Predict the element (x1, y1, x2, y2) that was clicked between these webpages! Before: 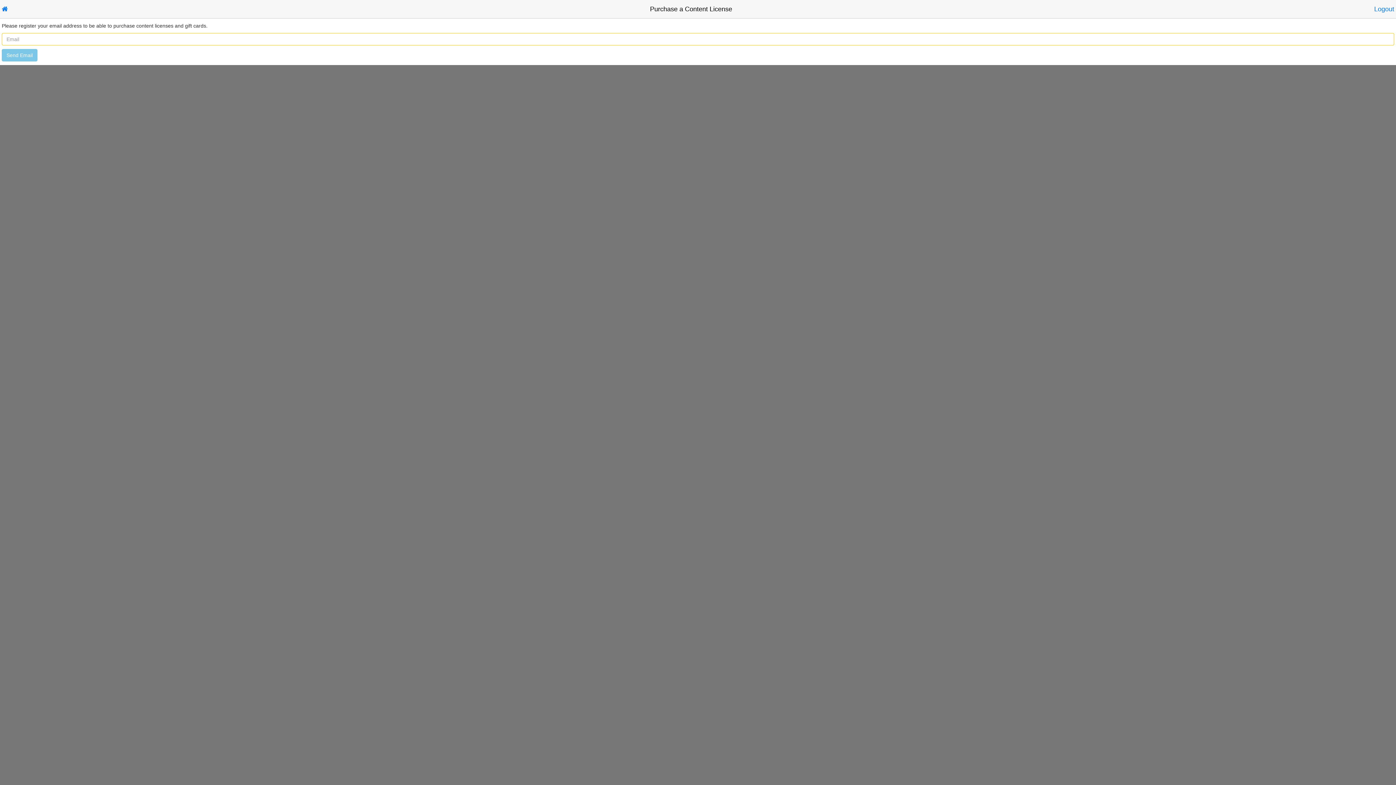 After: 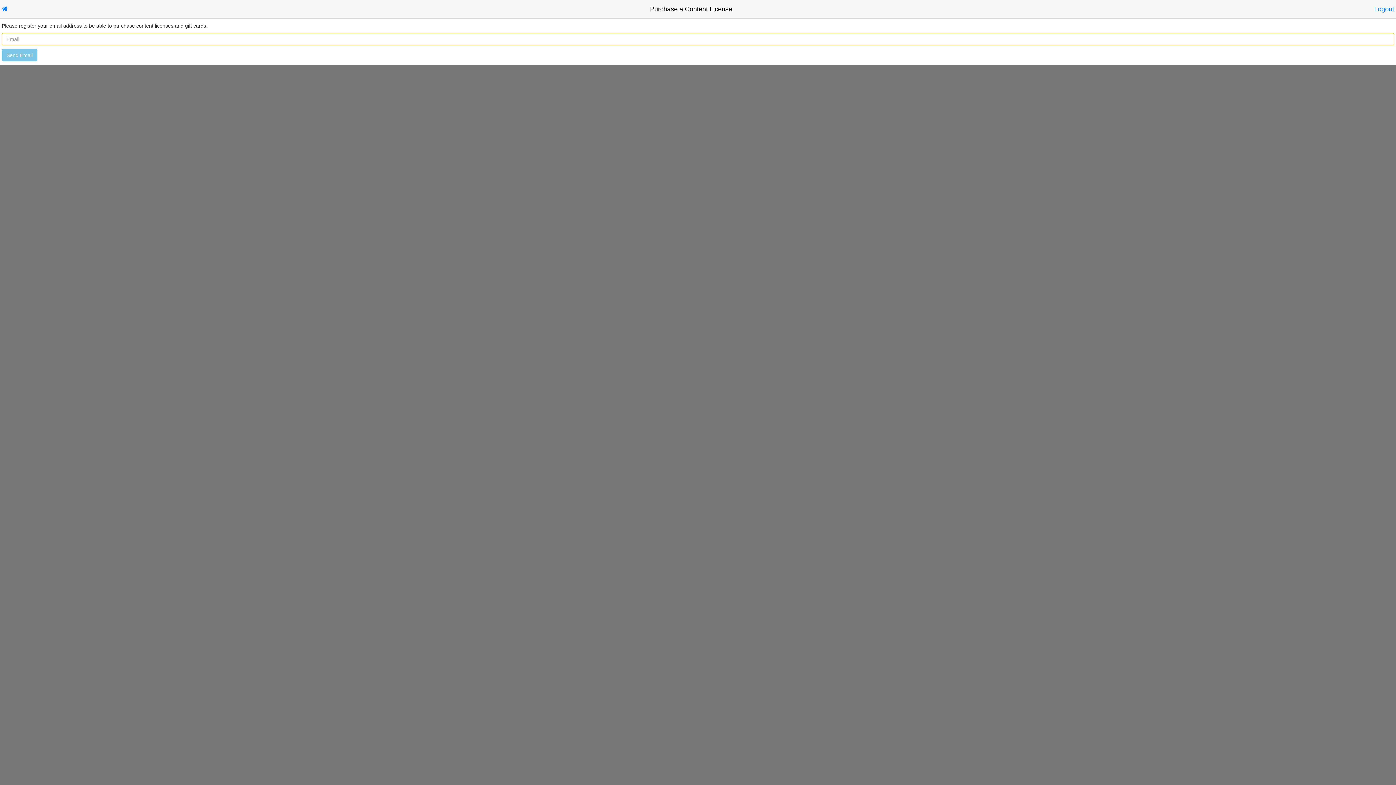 Action: bbox: (1374, 5, 1394, 12) label: Logout